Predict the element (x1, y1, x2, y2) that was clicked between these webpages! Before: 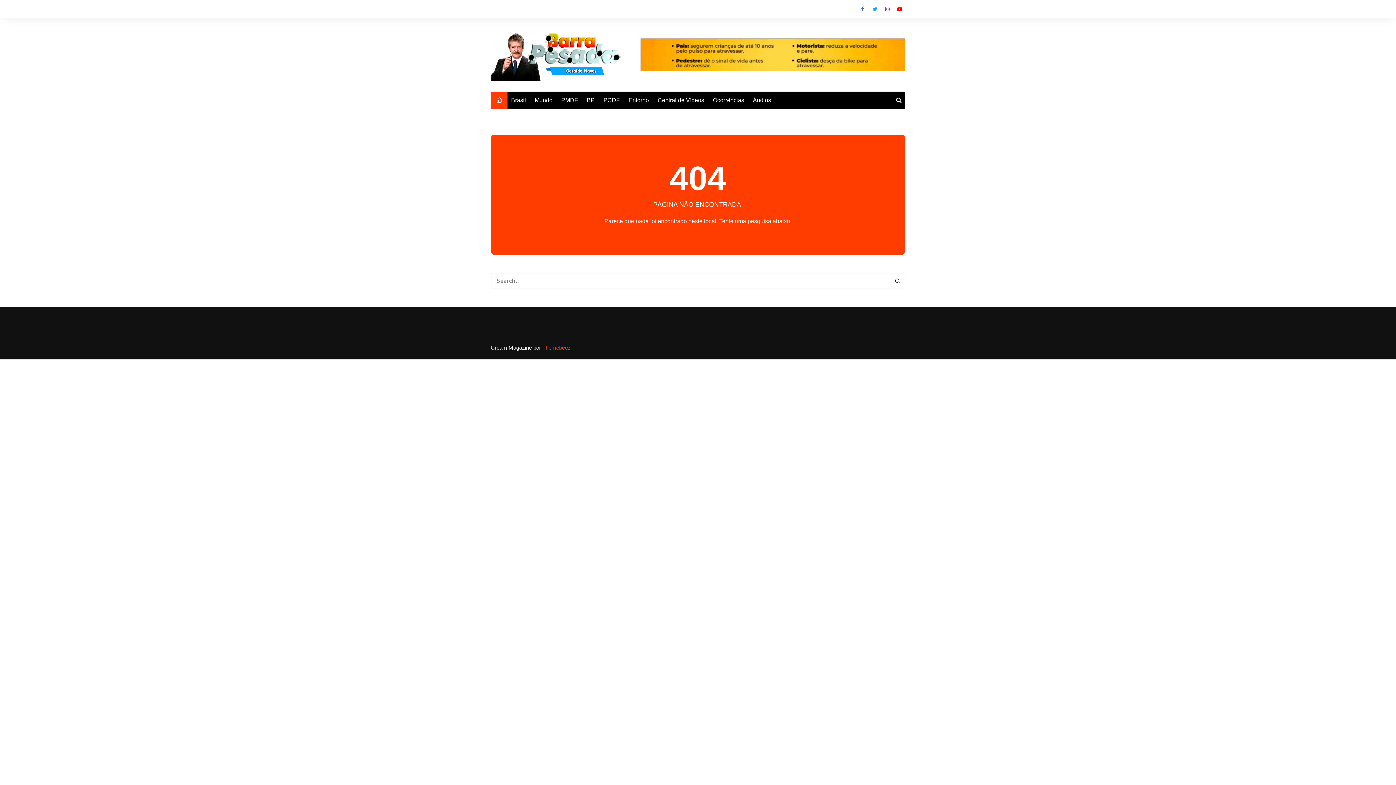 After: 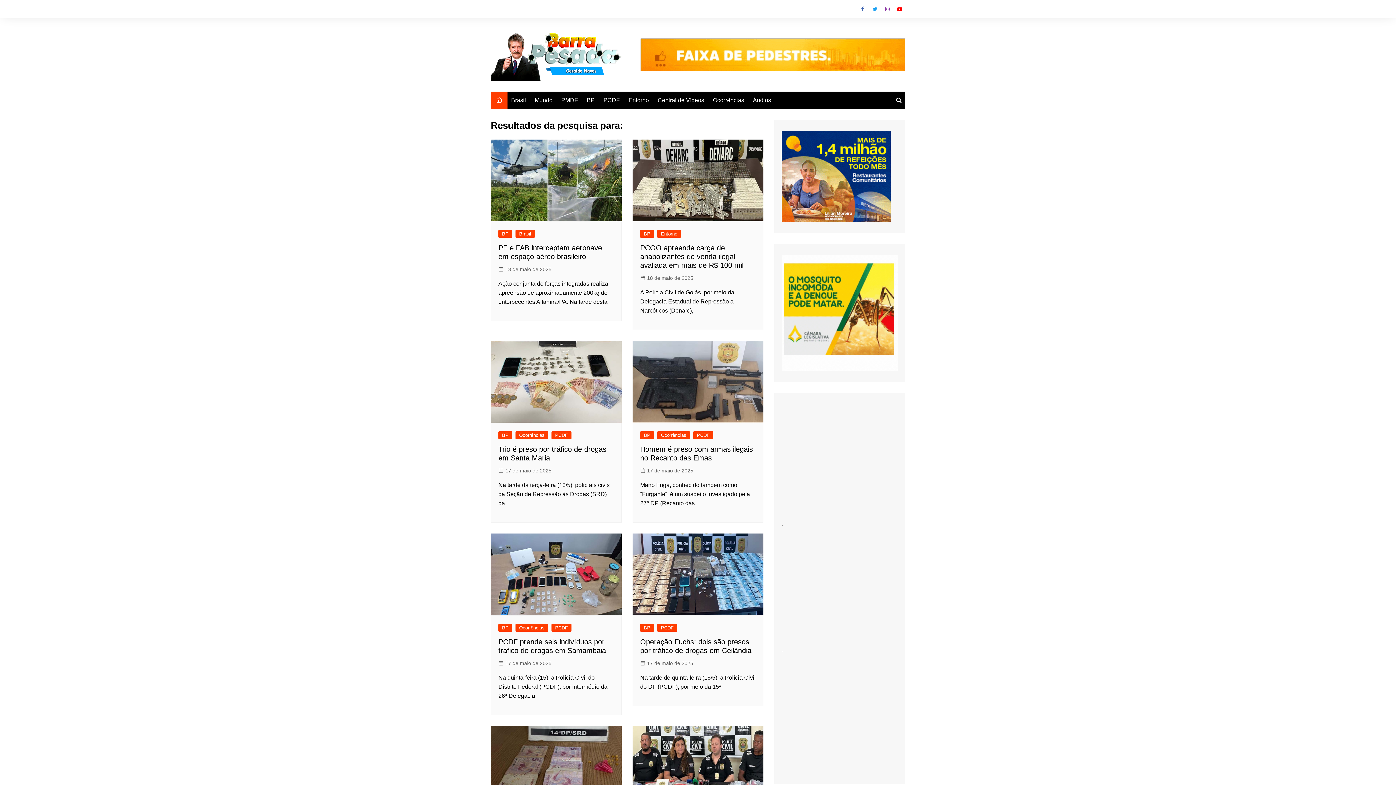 Action: bbox: (891, 277, 904, 285)